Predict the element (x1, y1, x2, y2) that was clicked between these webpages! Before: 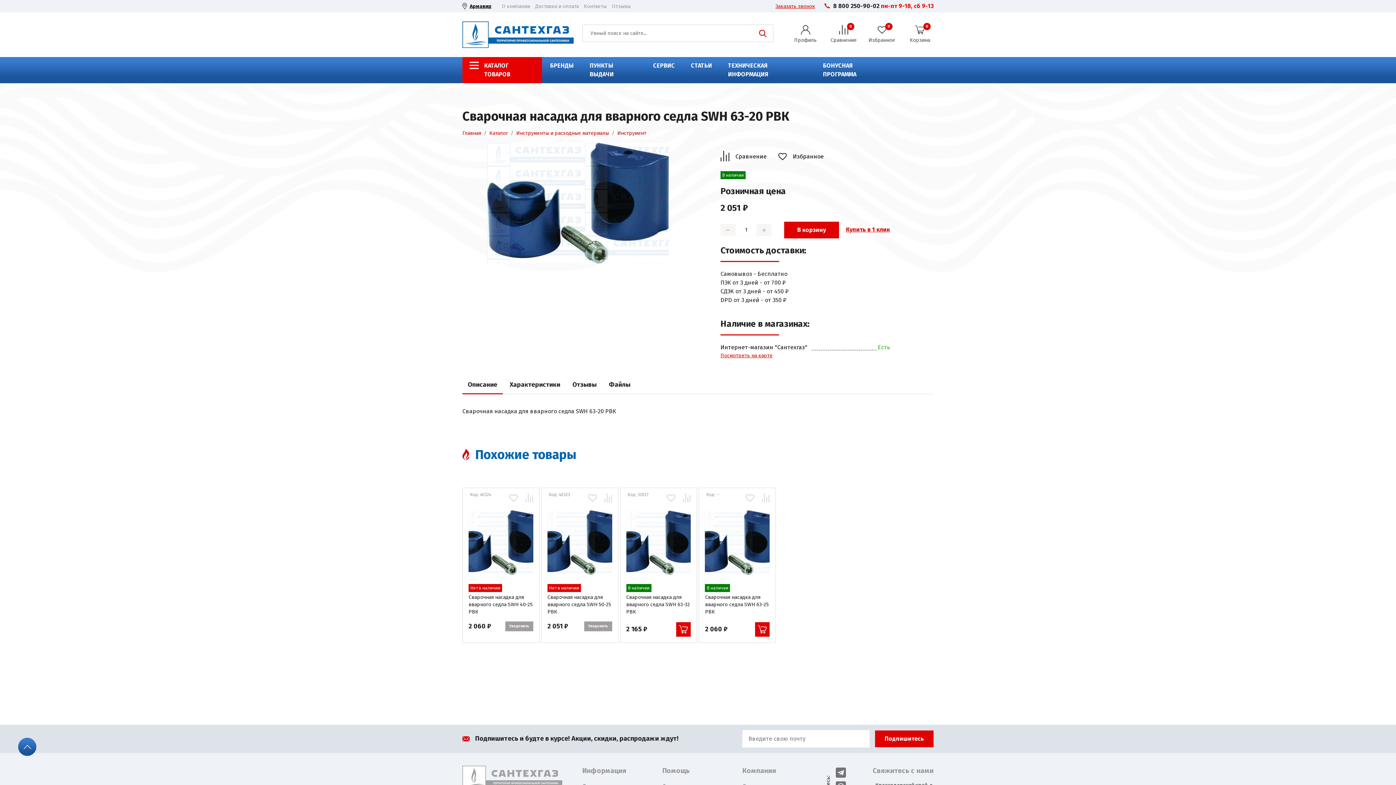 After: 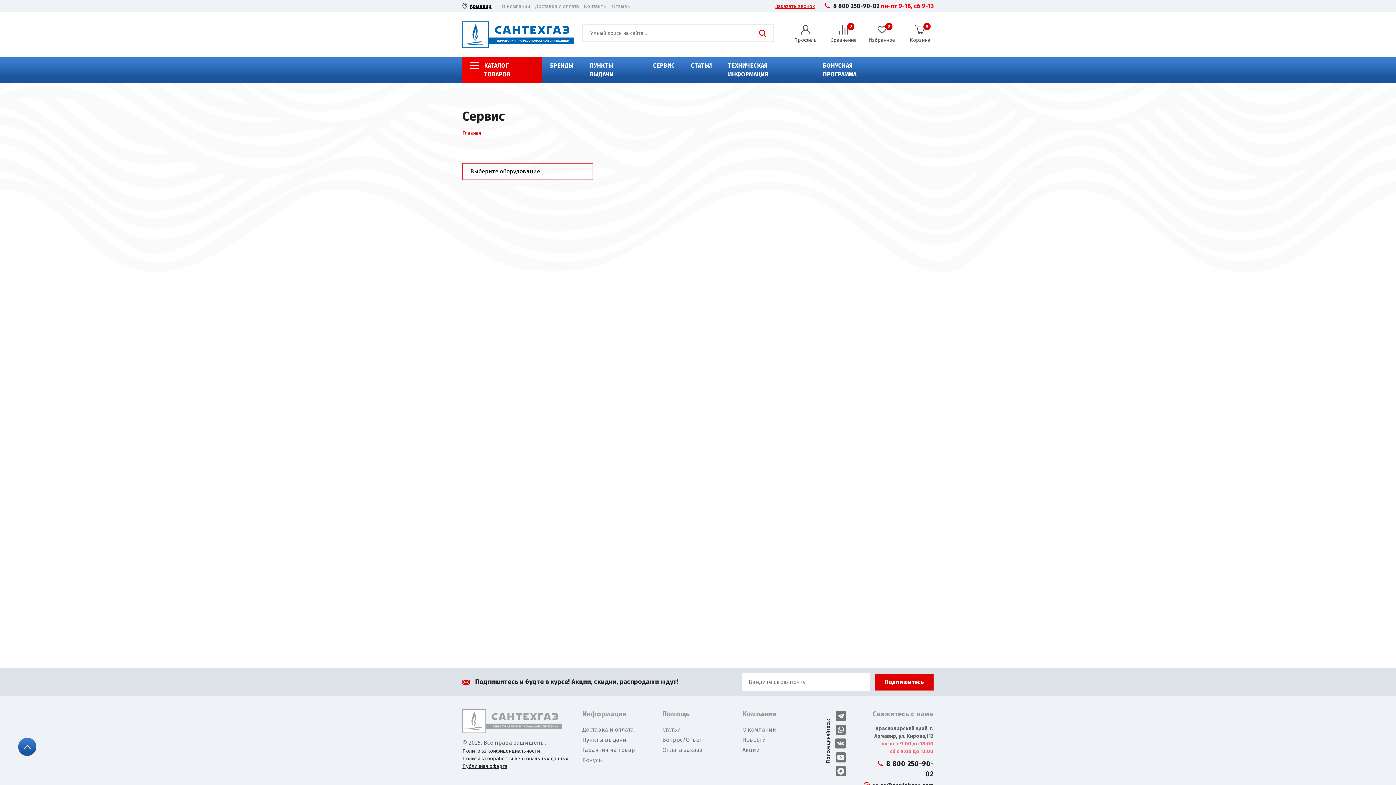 Action: bbox: (645, 57, 683, 74) label: СЕРВИС